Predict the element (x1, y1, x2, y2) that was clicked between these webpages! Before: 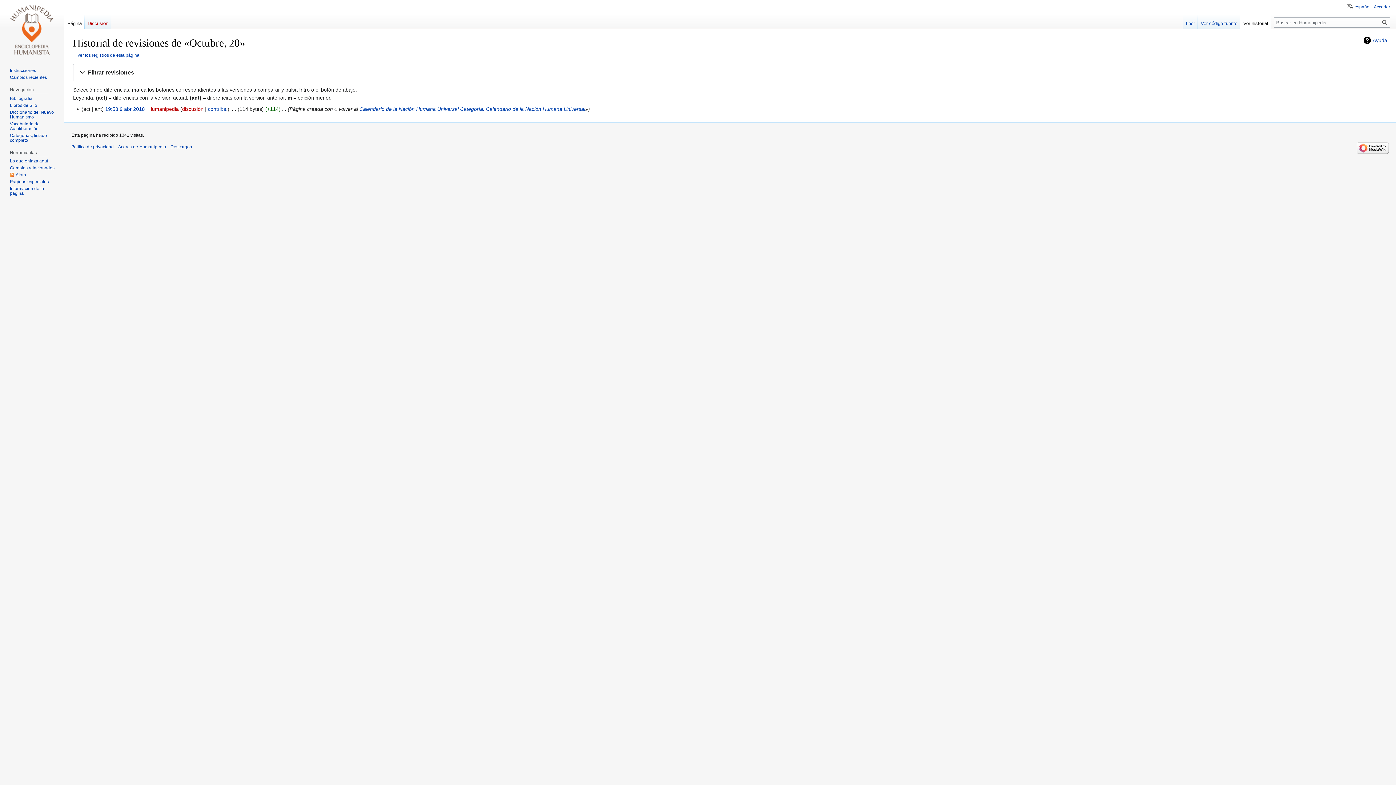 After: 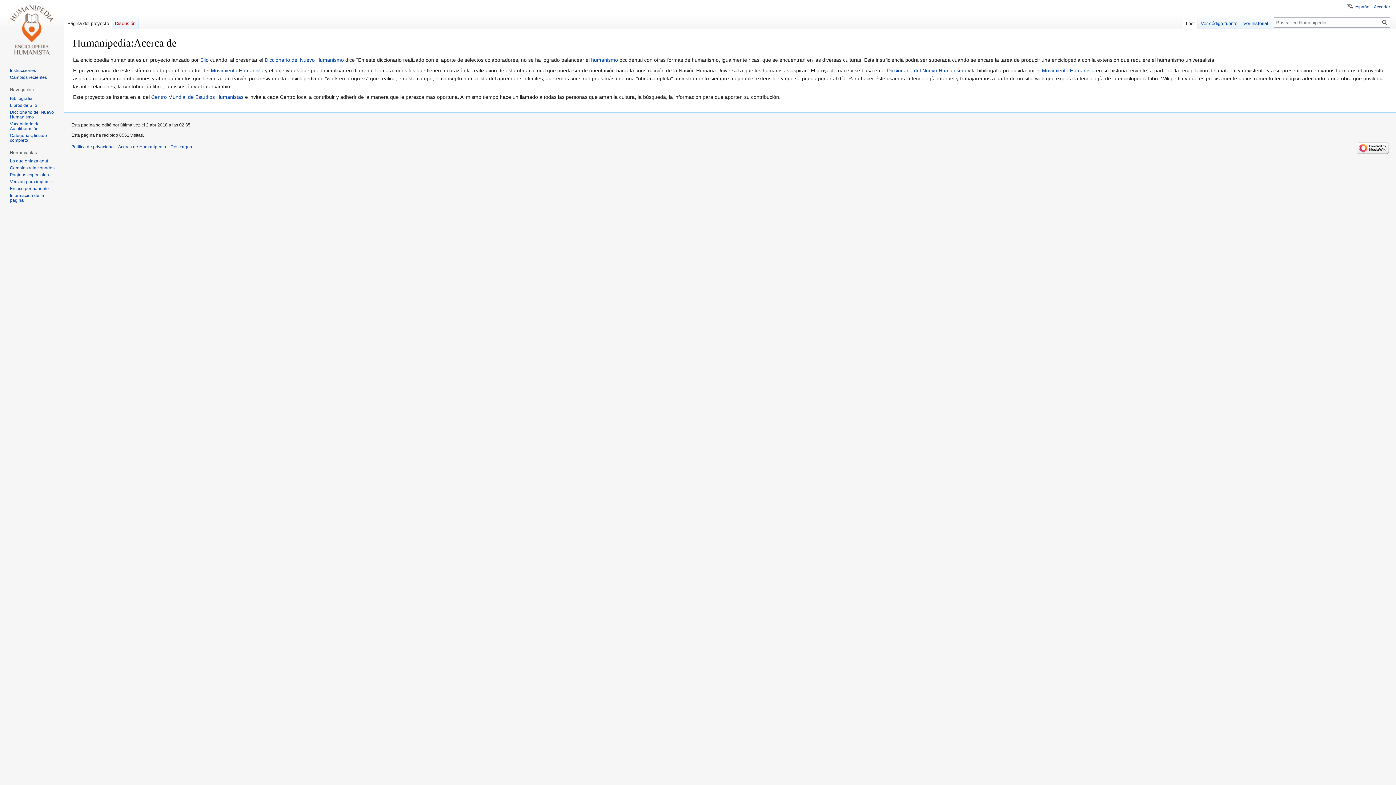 Action: bbox: (118, 144, 166, 149) label: Acerca de Humanipedia